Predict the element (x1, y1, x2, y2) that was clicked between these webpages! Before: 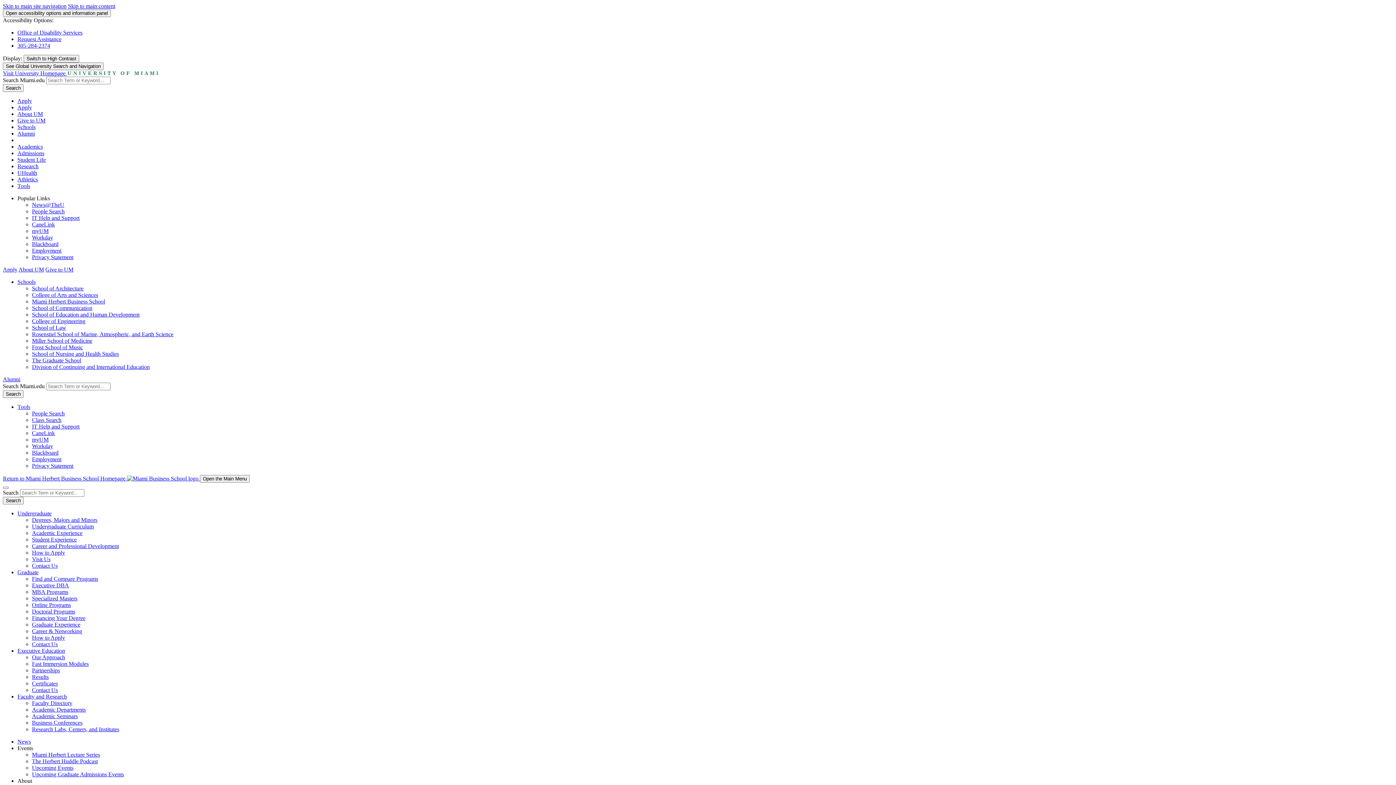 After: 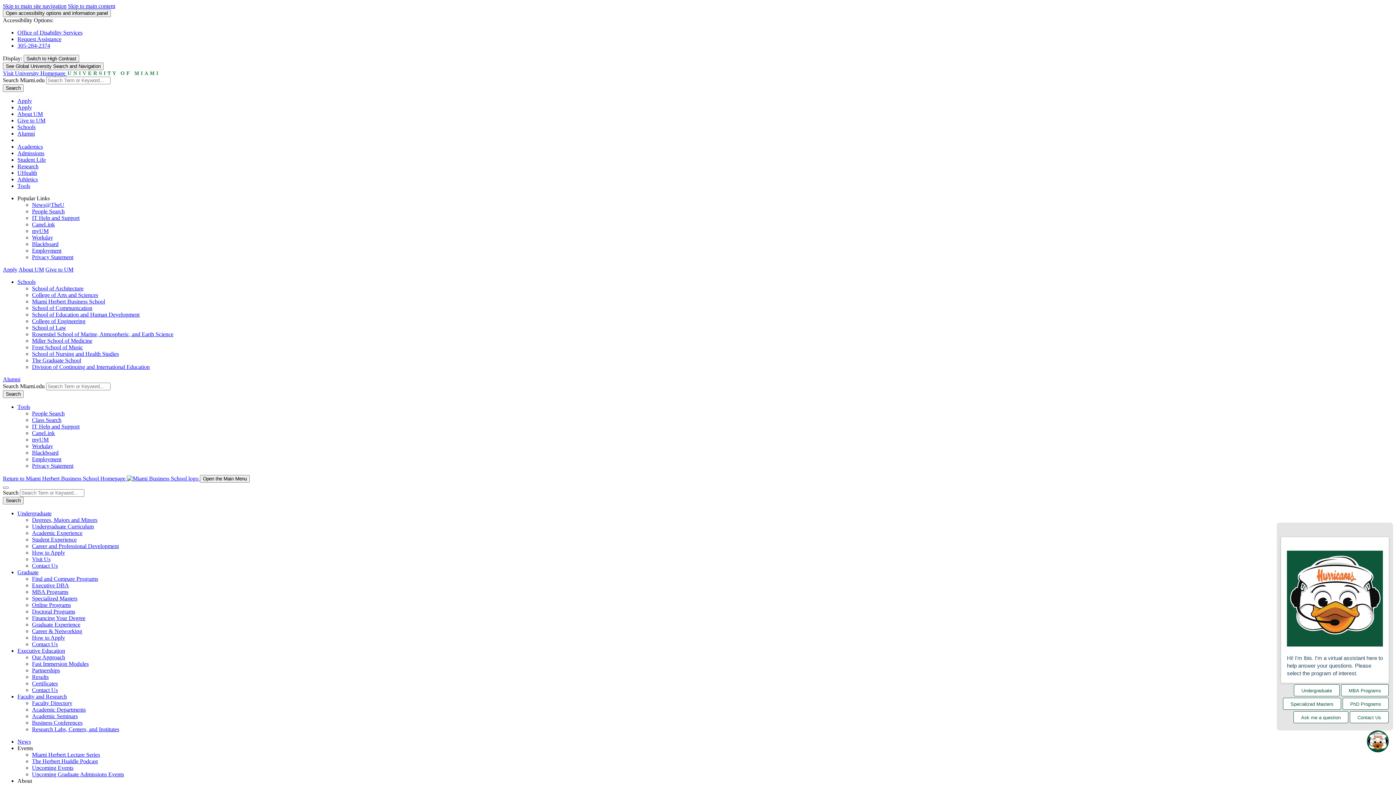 Action: label: Contact Us bbox: (32, 562, 57, 569)